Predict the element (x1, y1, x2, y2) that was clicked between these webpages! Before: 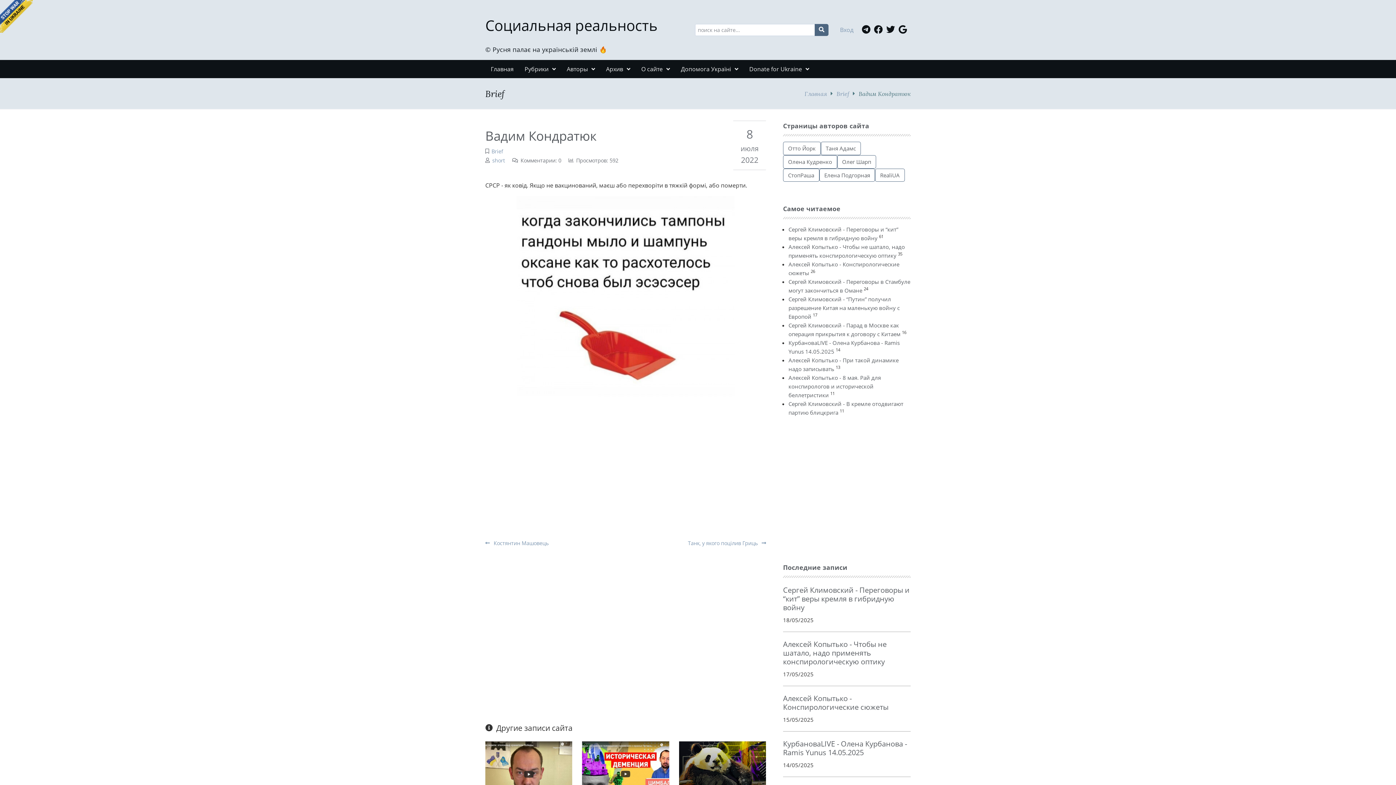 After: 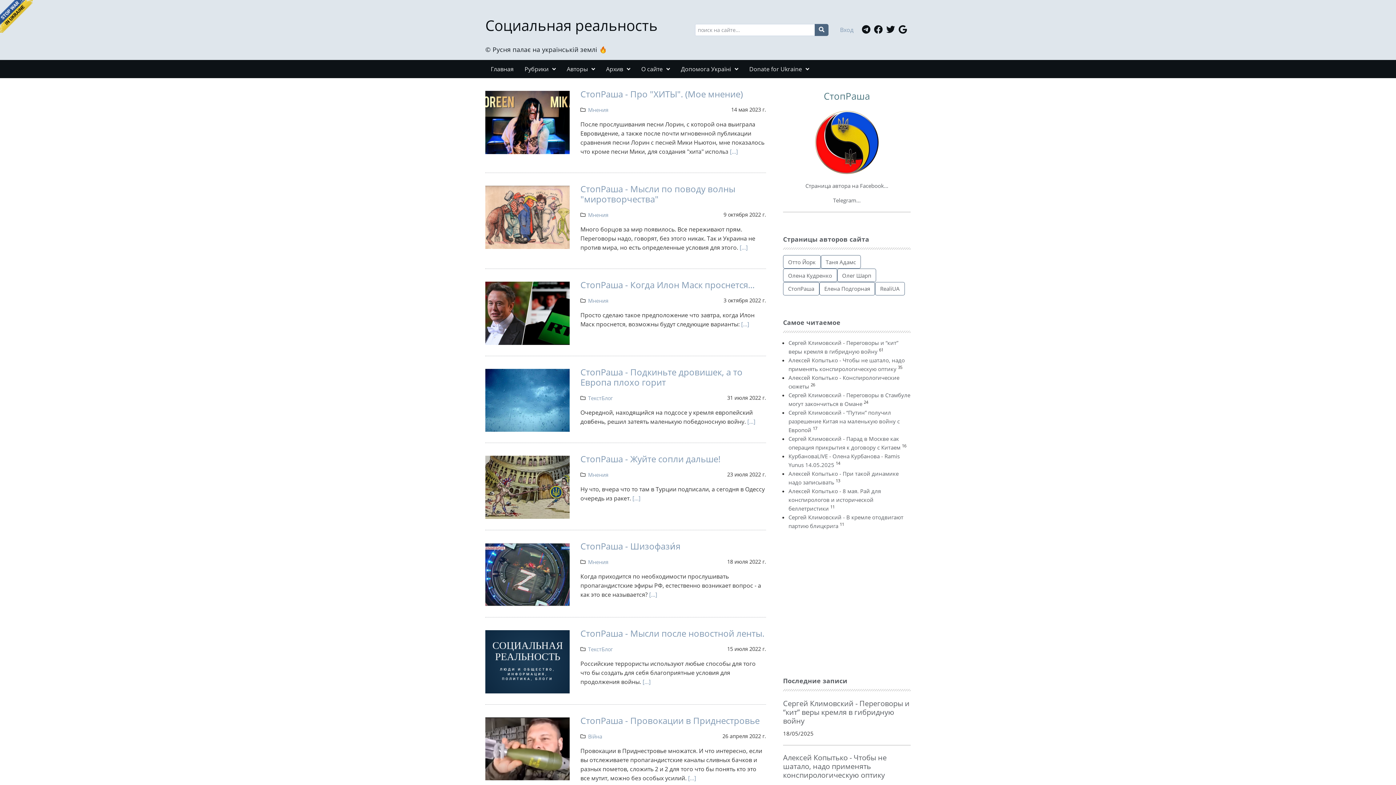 Action: label: СтопРаша bbox: (783, 168, 819, 181)